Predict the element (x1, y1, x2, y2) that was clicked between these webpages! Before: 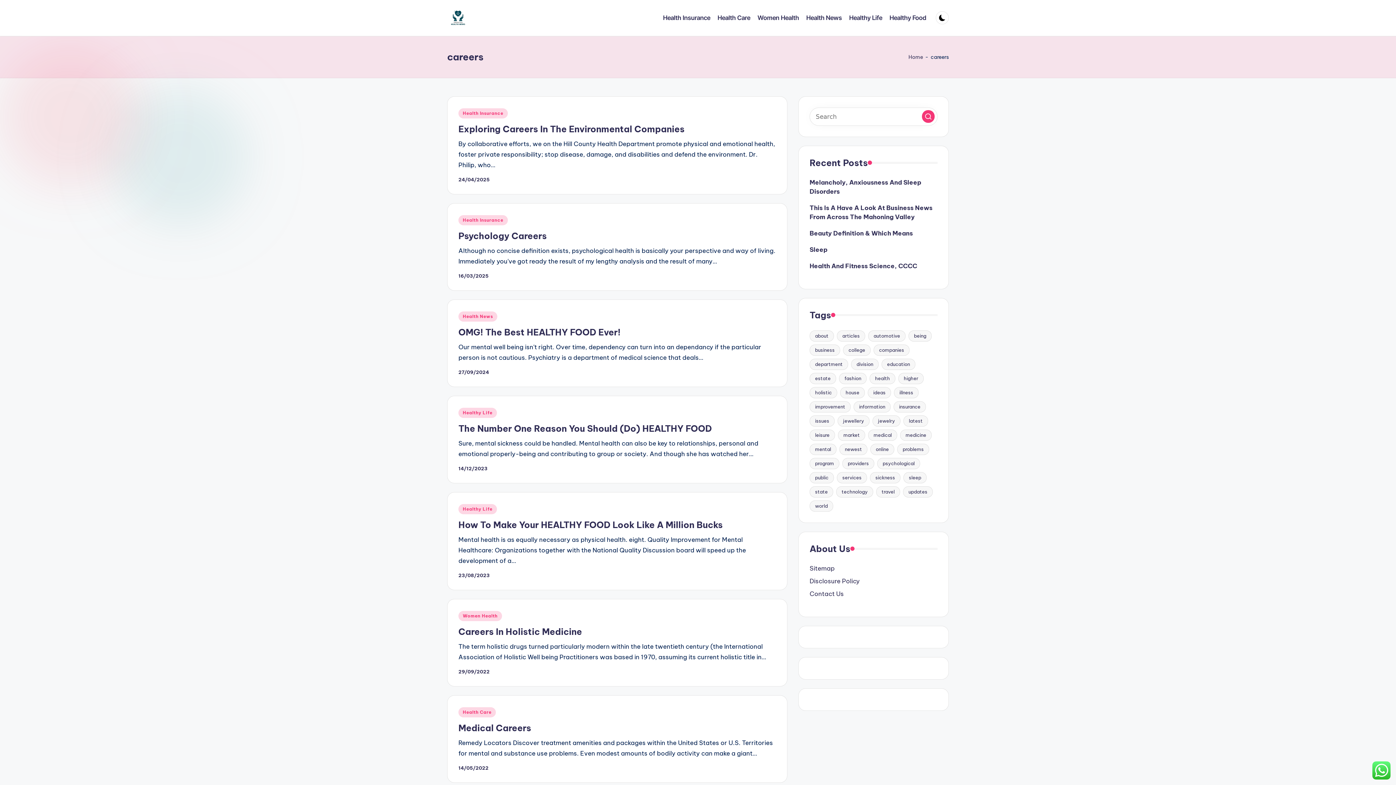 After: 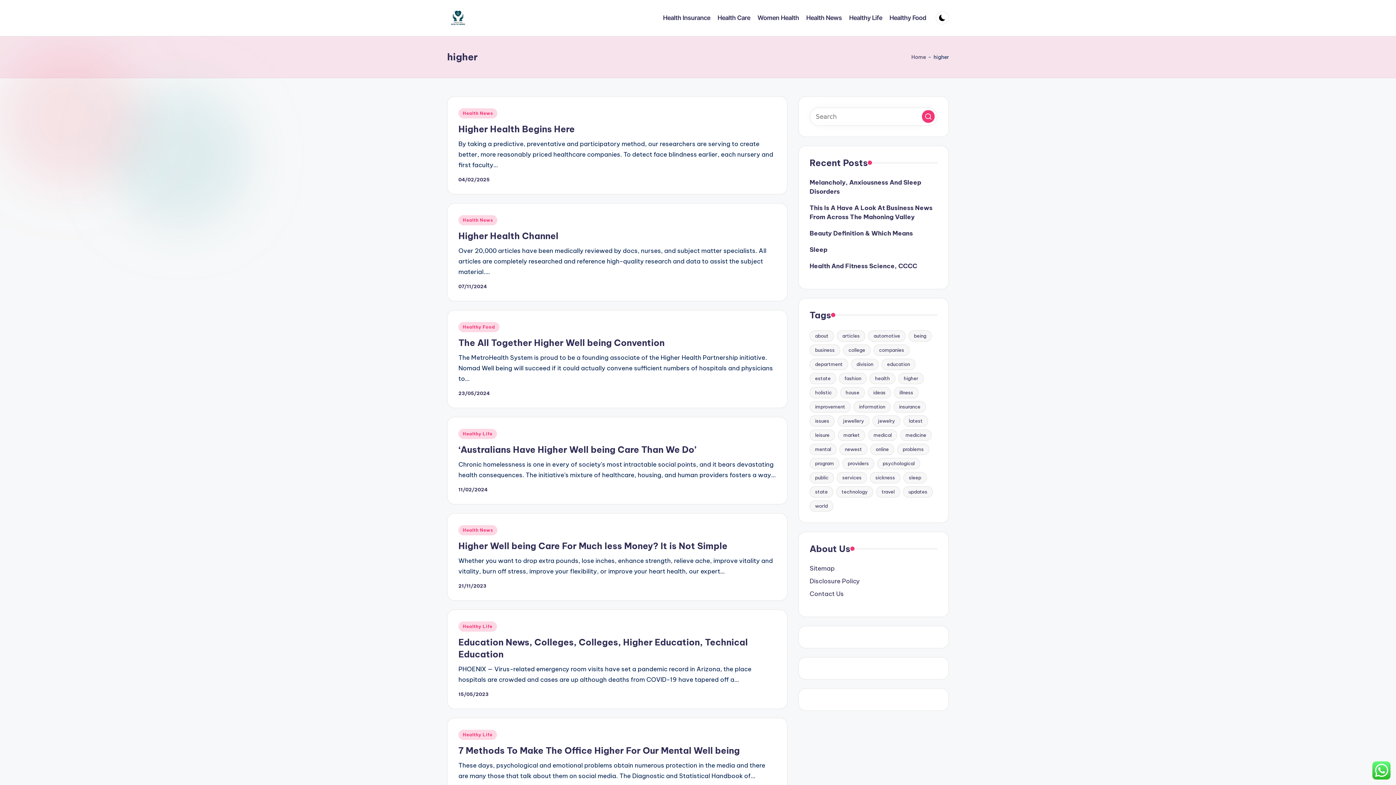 Action: label: higher (16 items) bbox: (898, 373, 924, 384)